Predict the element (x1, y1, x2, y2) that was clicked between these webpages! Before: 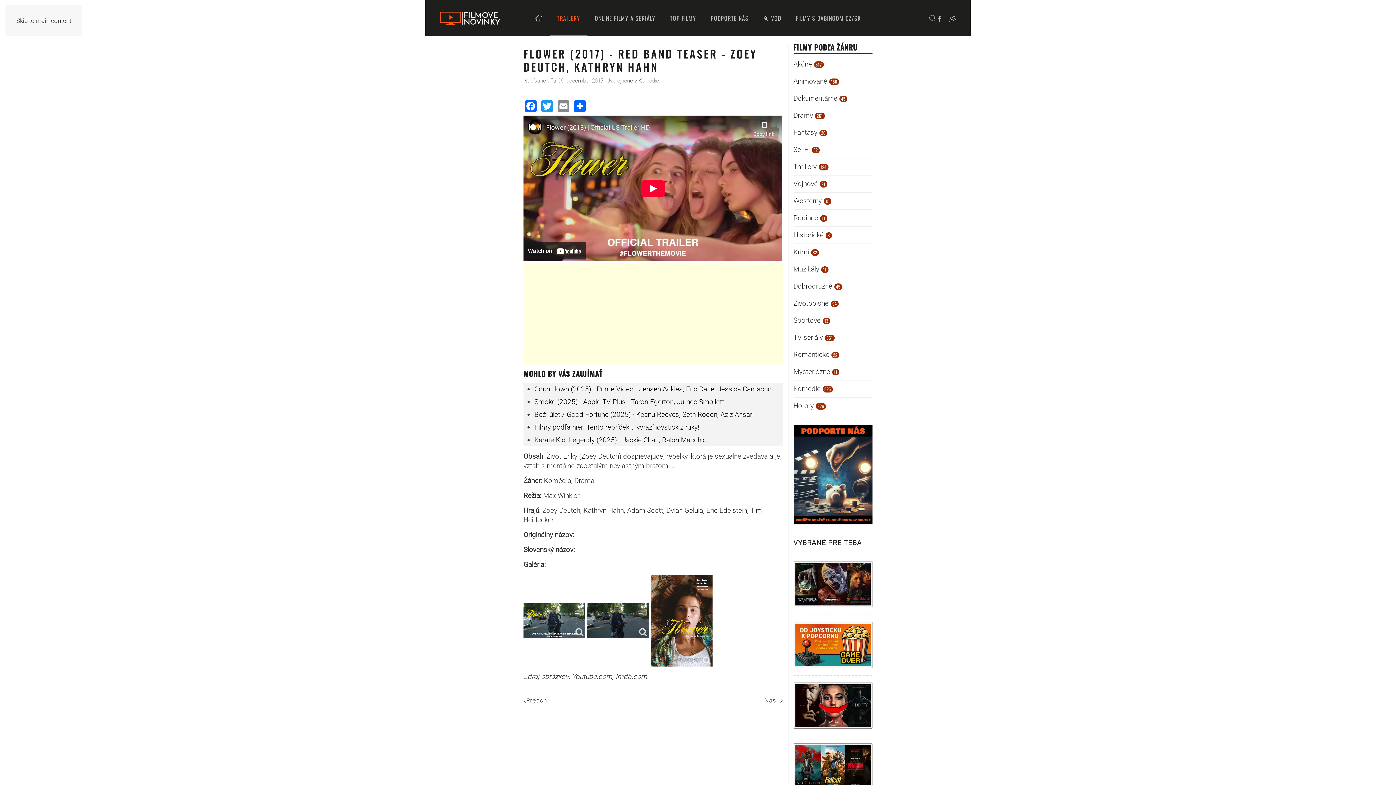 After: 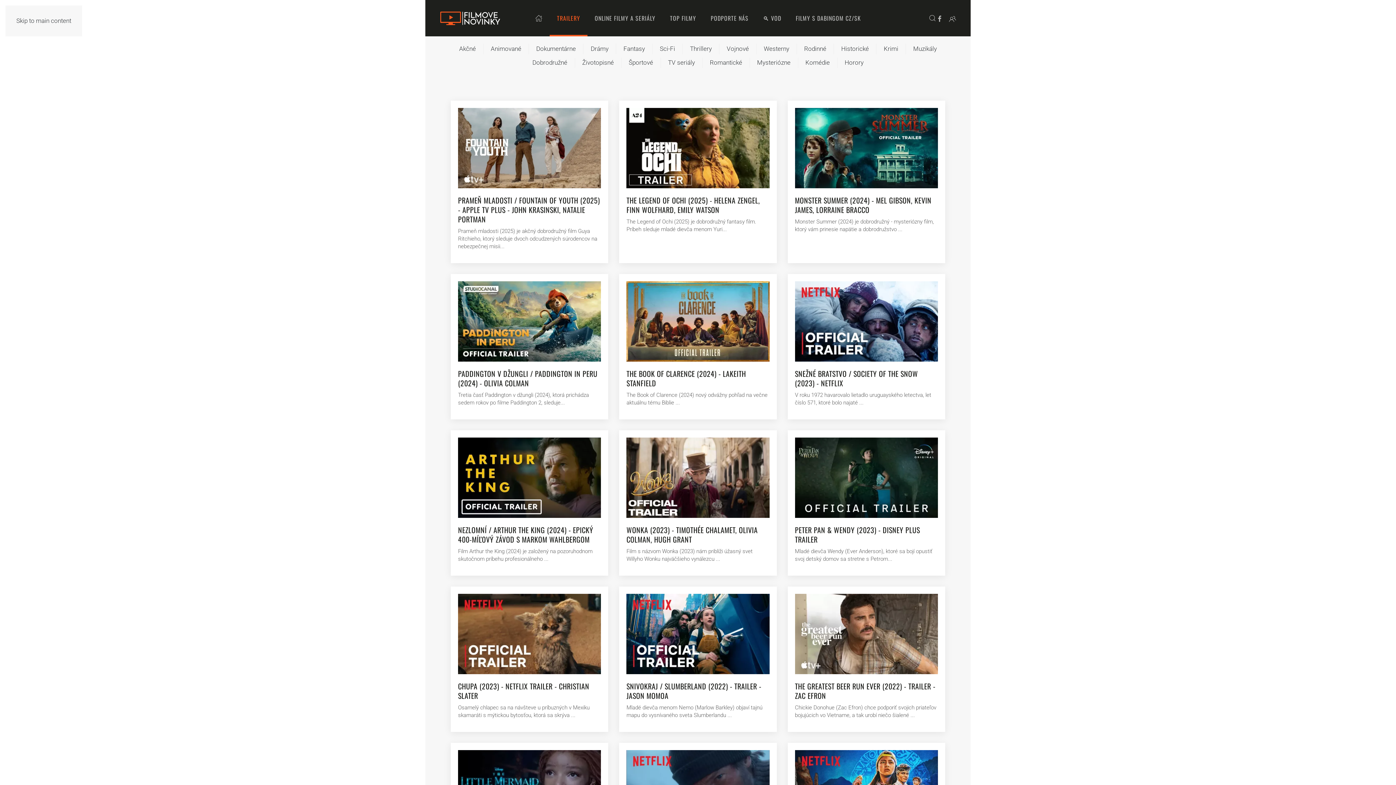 Action: bbox: (793, 282, 842, 290) label: Dobrodružné 45